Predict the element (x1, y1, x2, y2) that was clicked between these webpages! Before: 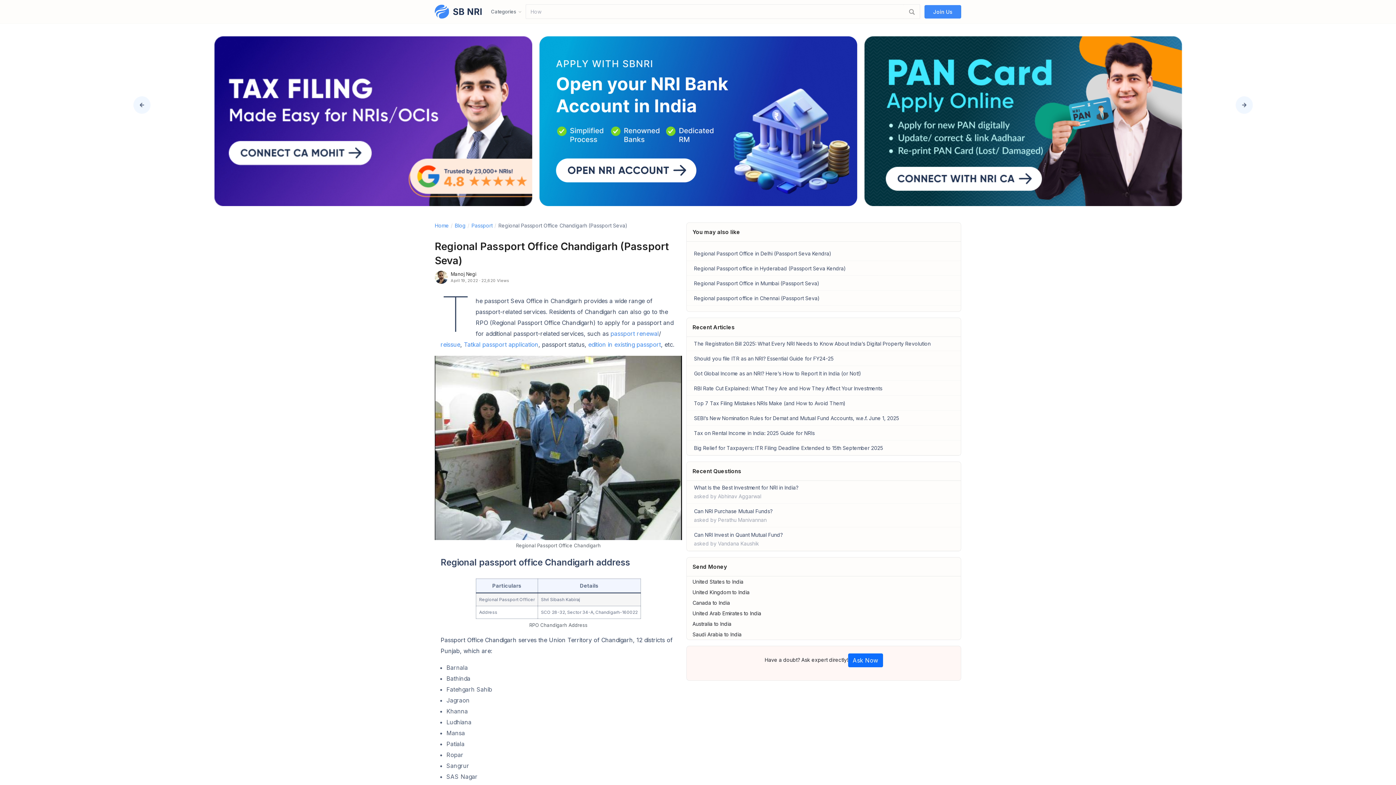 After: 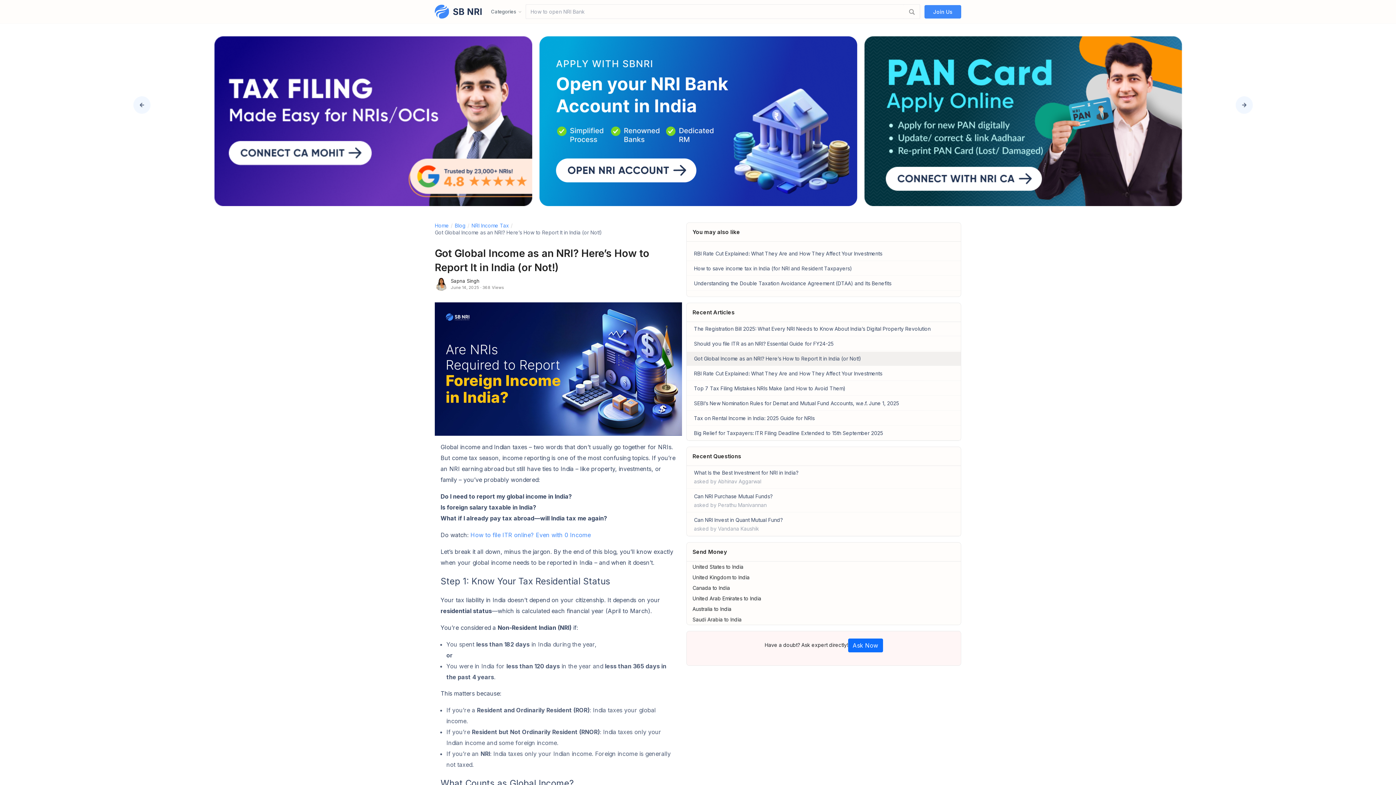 Action: bbox: (686, 366, 961, 380) label: Got Global Income as an NRI? Here’s How to Report It in India (or Not!)